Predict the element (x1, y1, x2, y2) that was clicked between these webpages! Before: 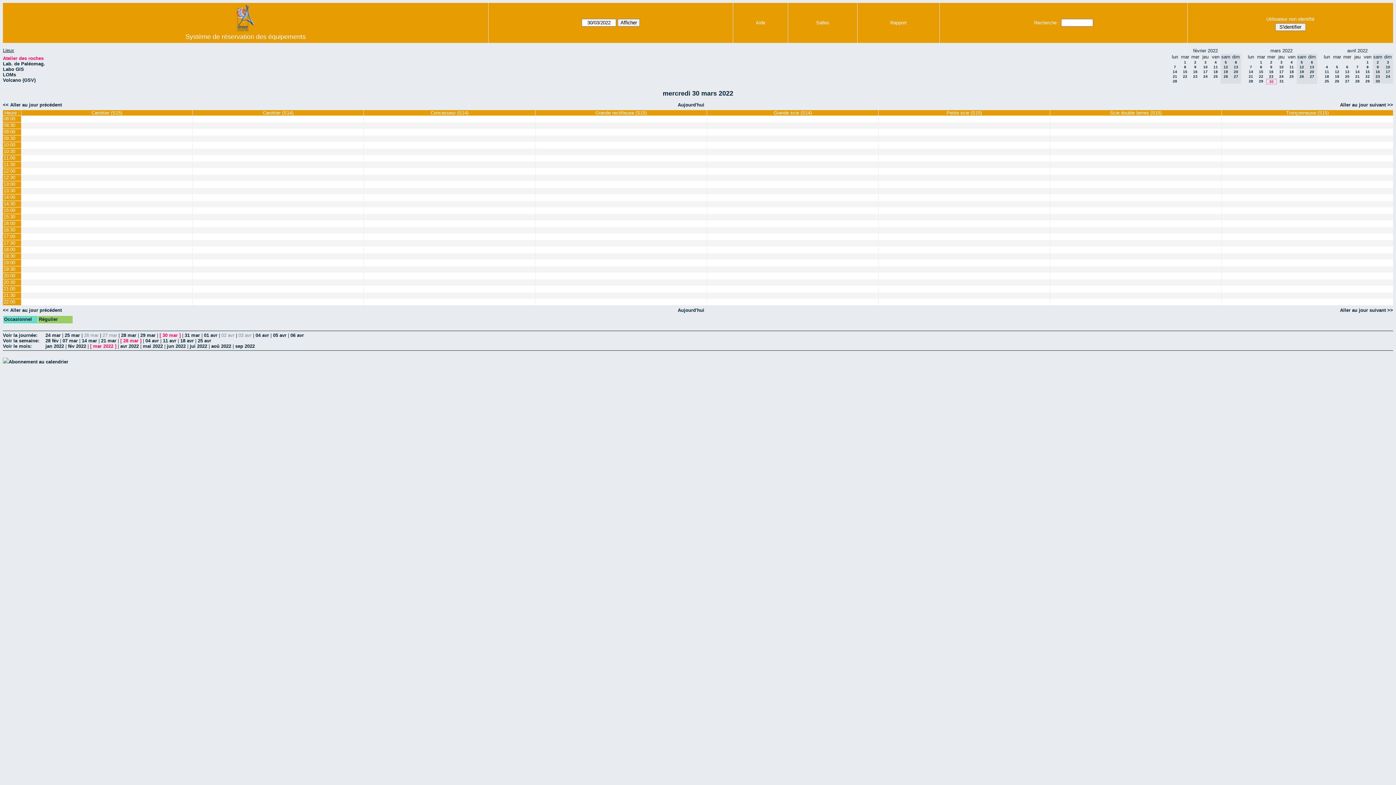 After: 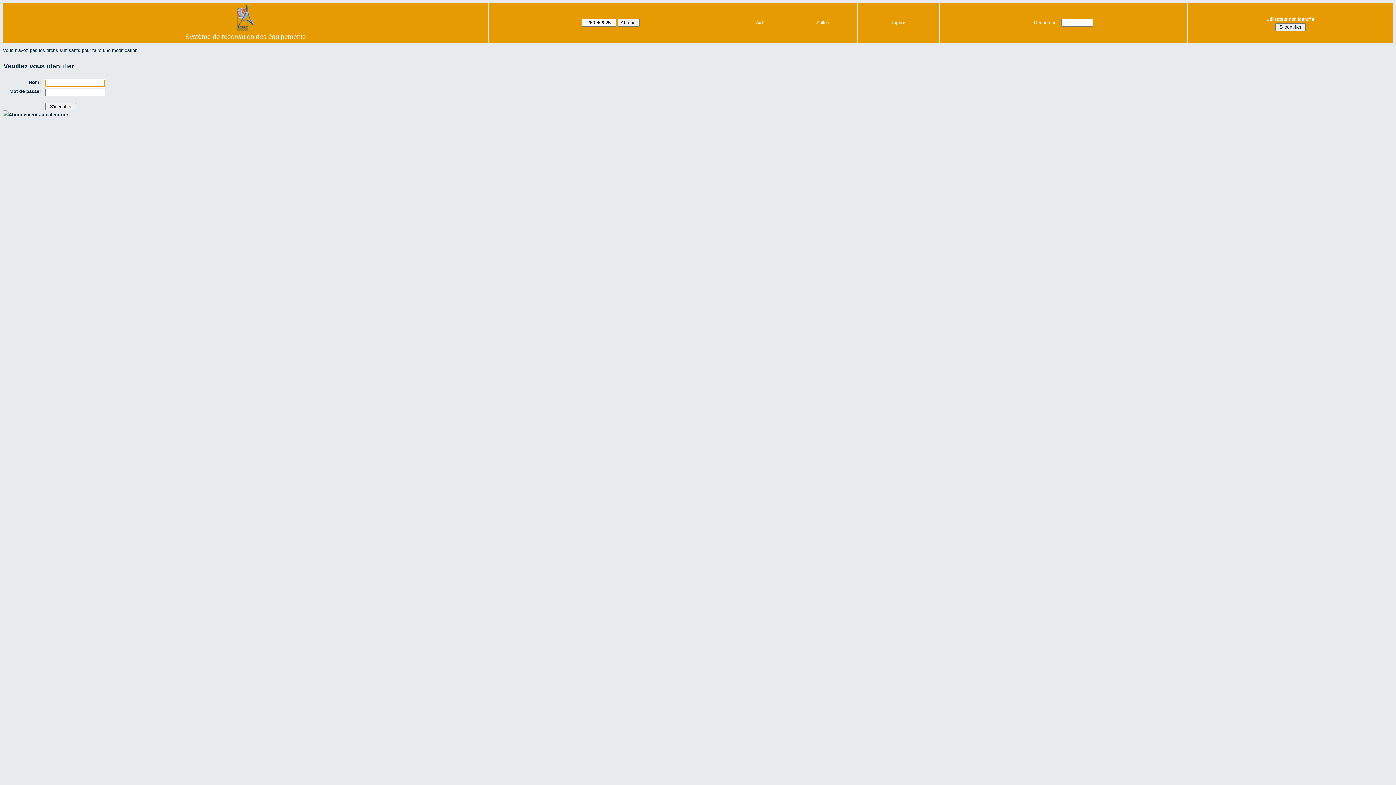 Action: bbox: (1222, 161, 1393, 167)